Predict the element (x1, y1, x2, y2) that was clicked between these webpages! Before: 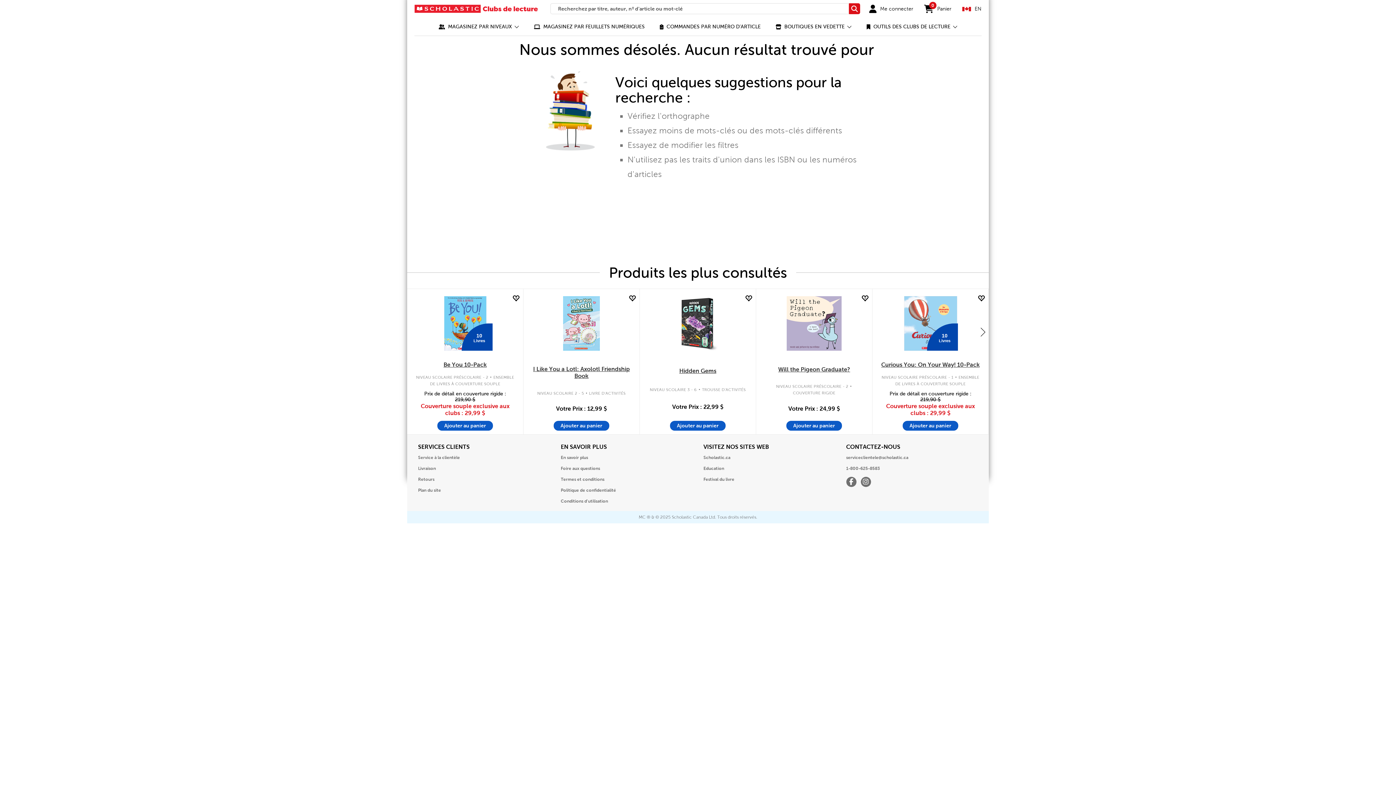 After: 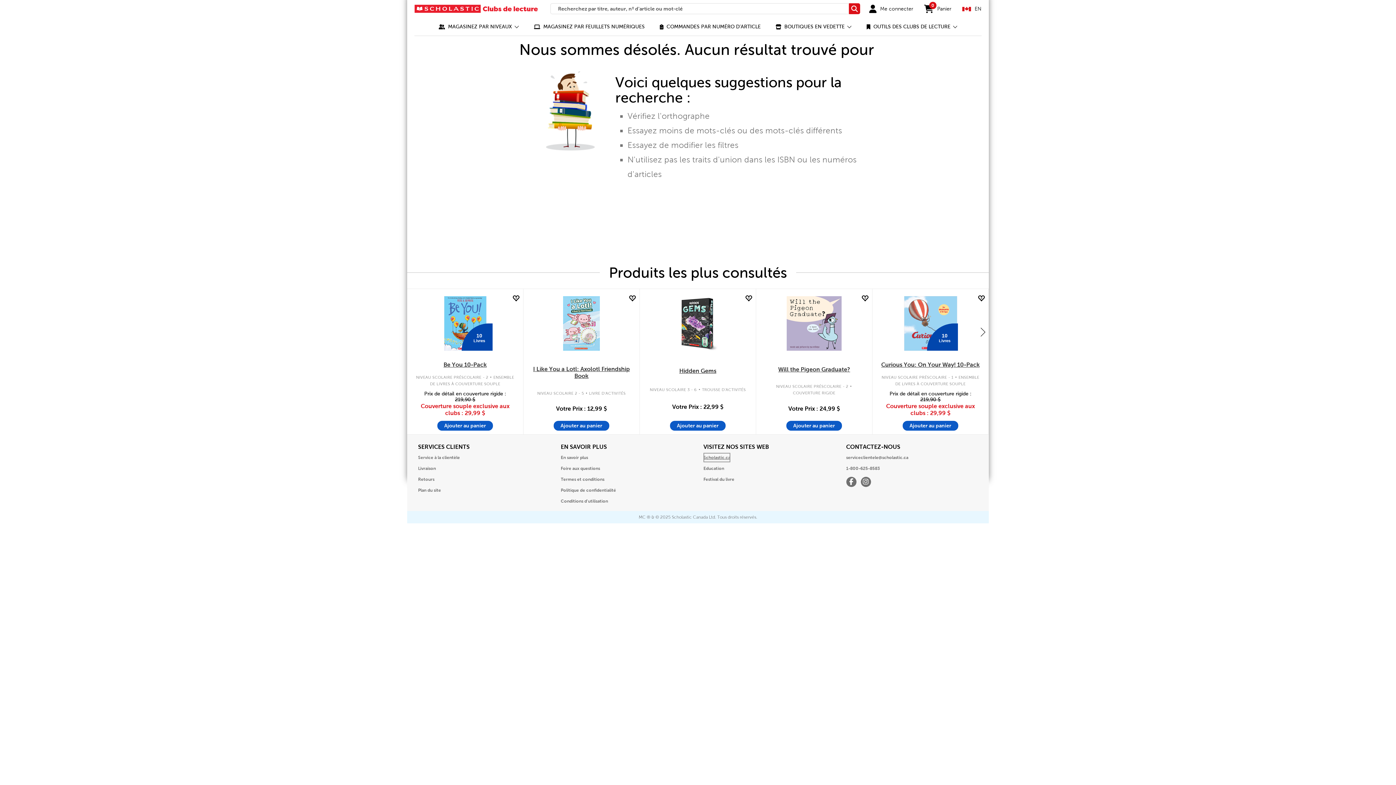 Action: bbox: (703, 453, 730, 462) label: Ouvre dans une nouvelle fenêtre